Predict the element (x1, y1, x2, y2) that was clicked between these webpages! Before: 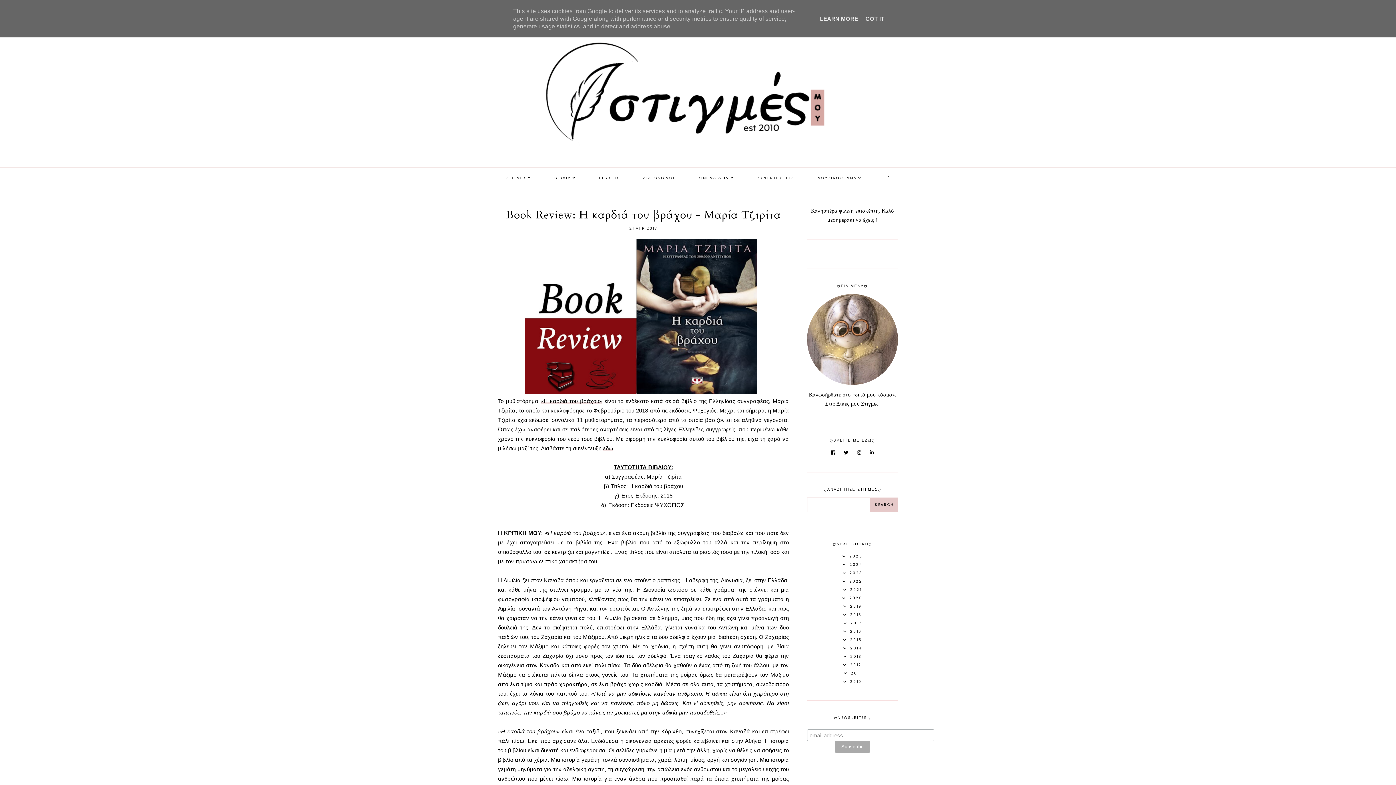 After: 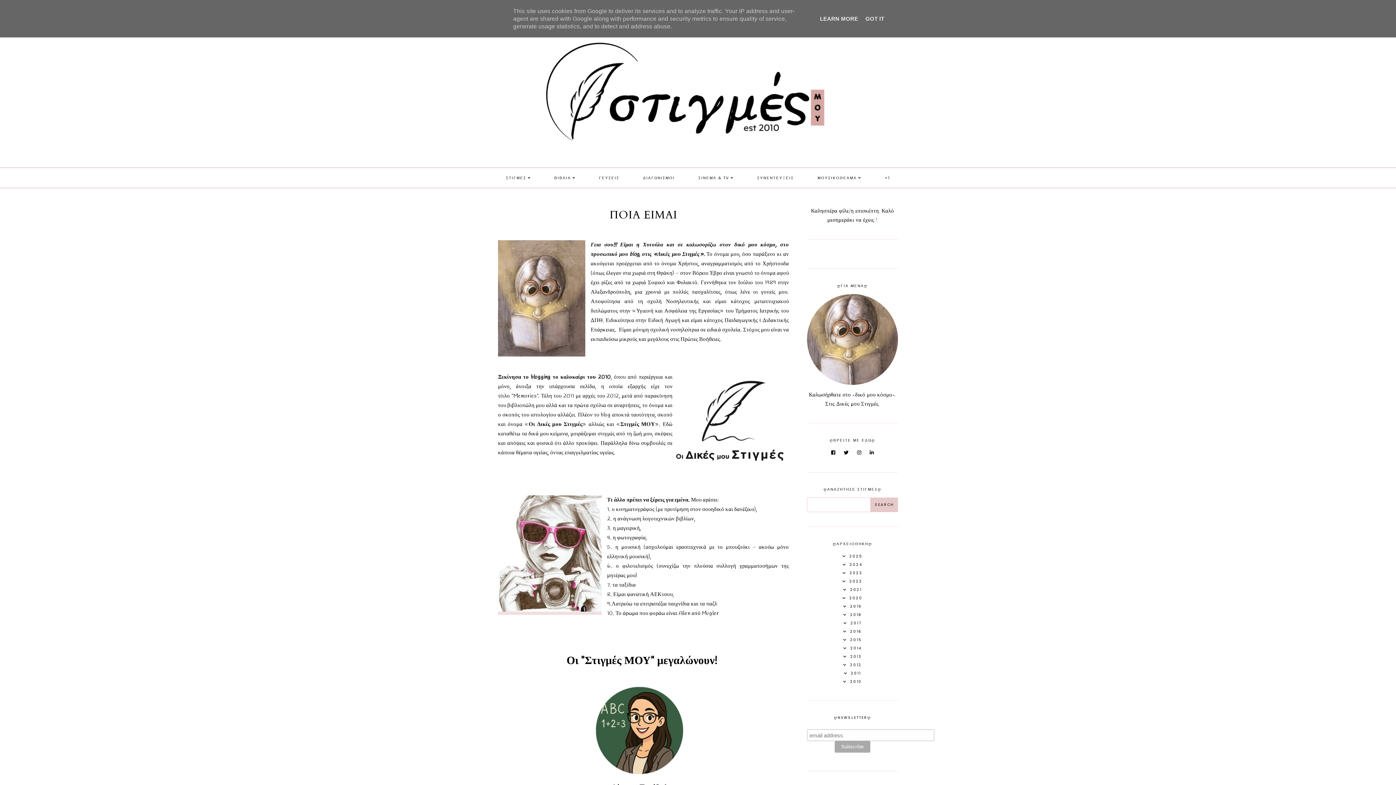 Action: bbox: (807, 294, 898, 385)